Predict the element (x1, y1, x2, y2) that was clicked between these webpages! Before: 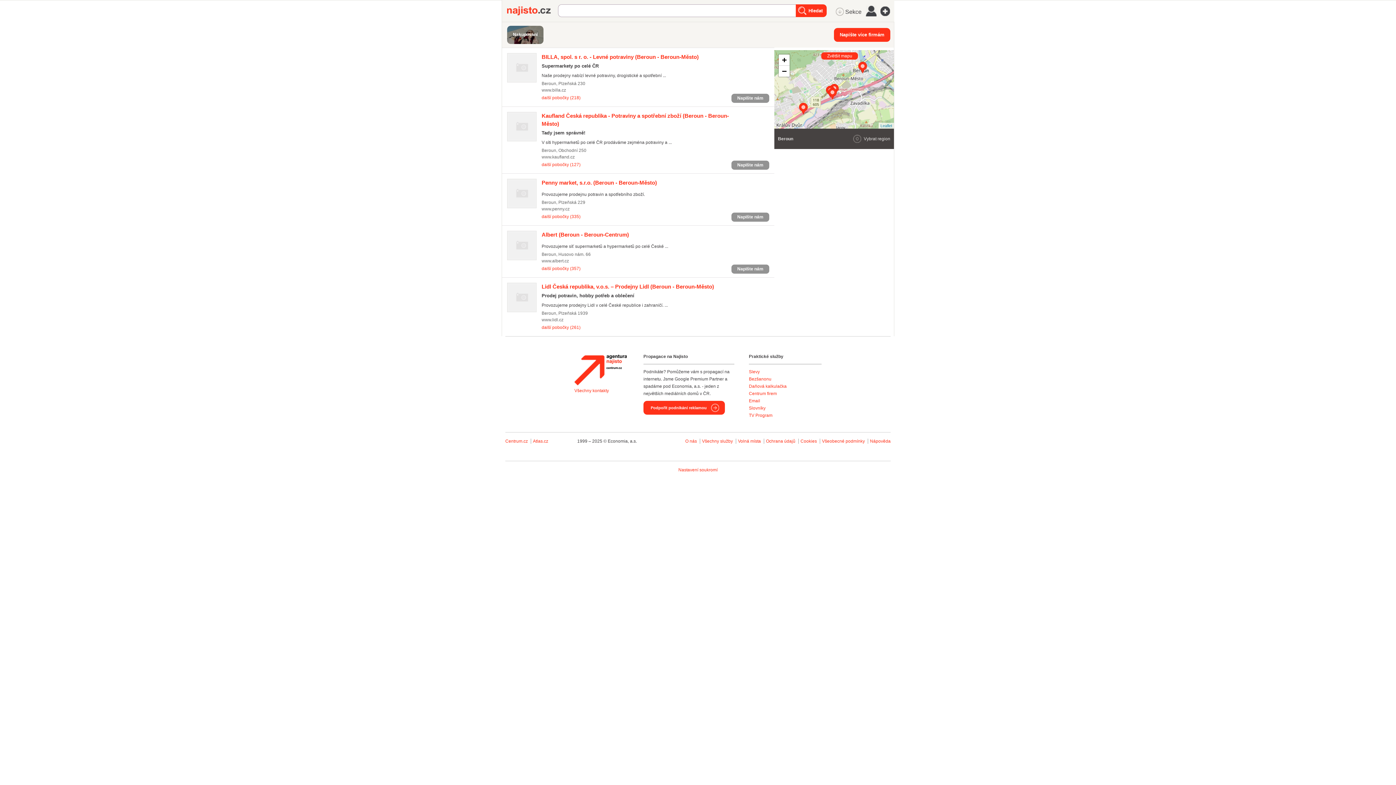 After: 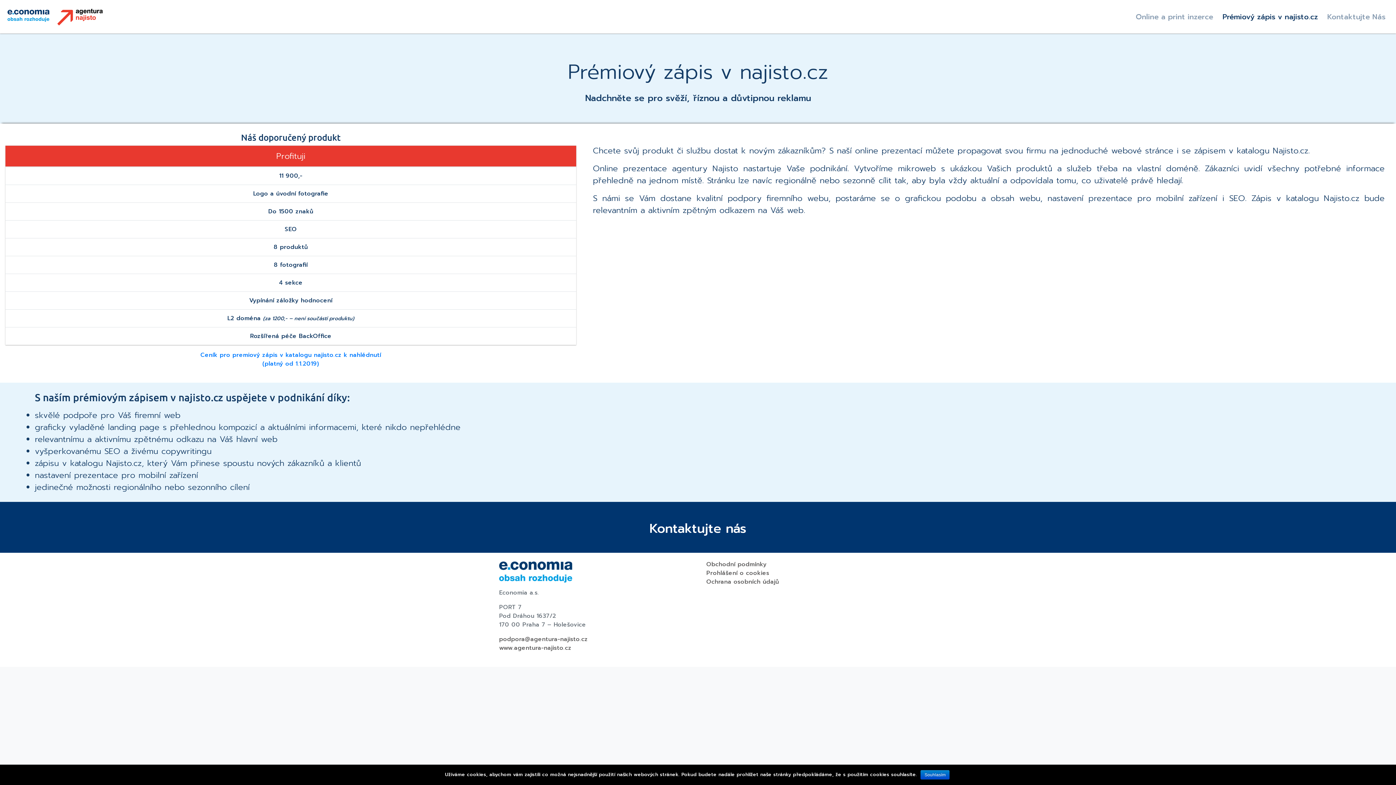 Action: label: Podpořit podnikání reklamou bbox: (649, 401, 719, 414)